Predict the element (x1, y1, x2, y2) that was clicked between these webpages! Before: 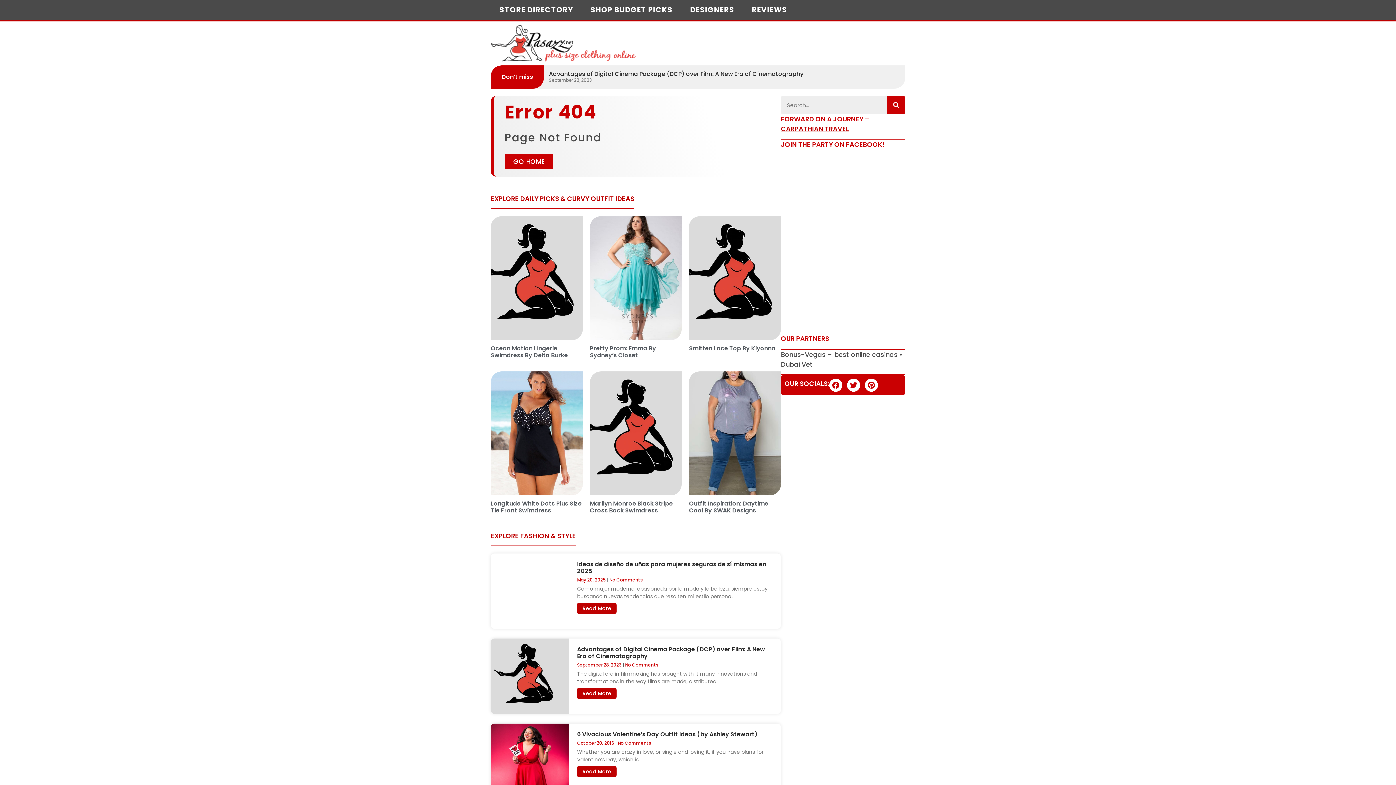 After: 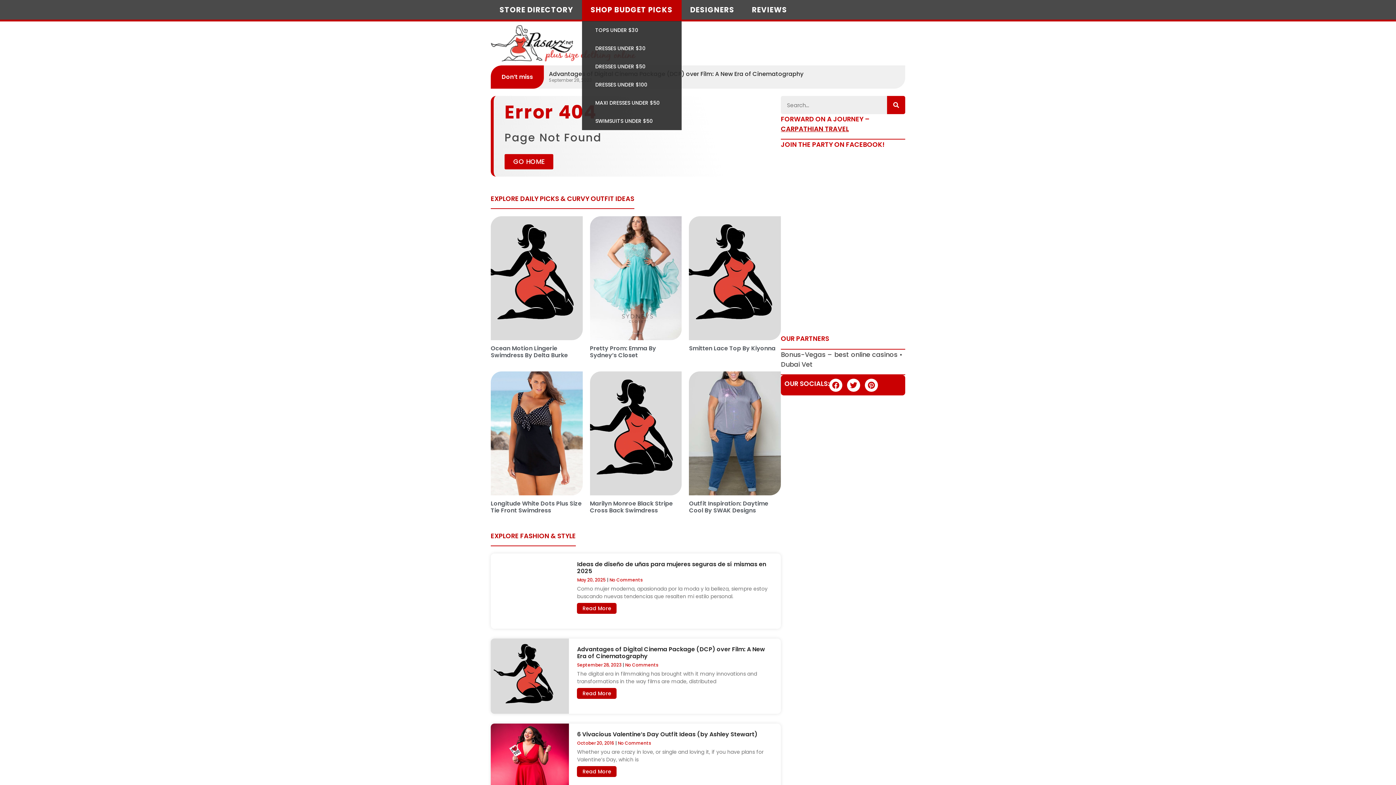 Action: label: SHOP BUDGET PICKS bbox: (590, 0, 672, 19)